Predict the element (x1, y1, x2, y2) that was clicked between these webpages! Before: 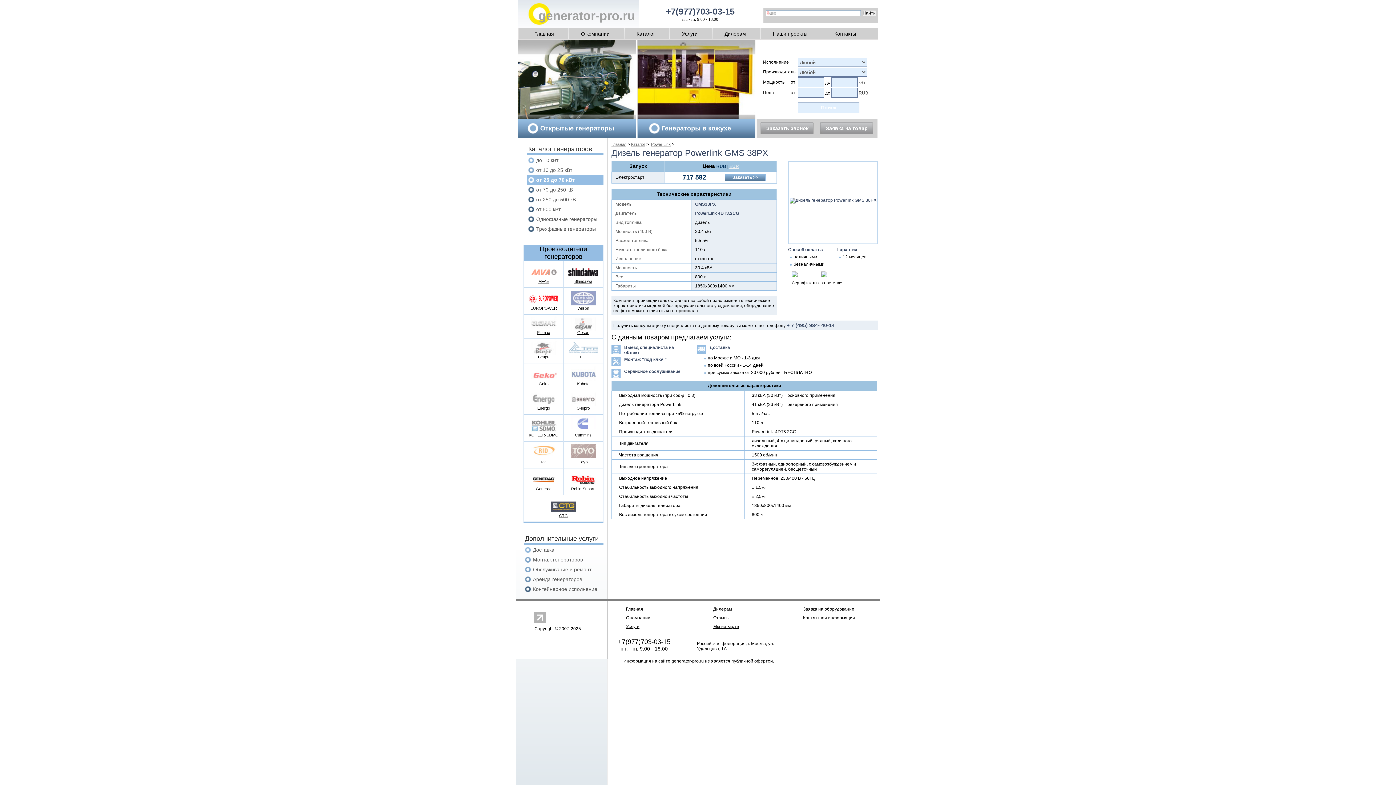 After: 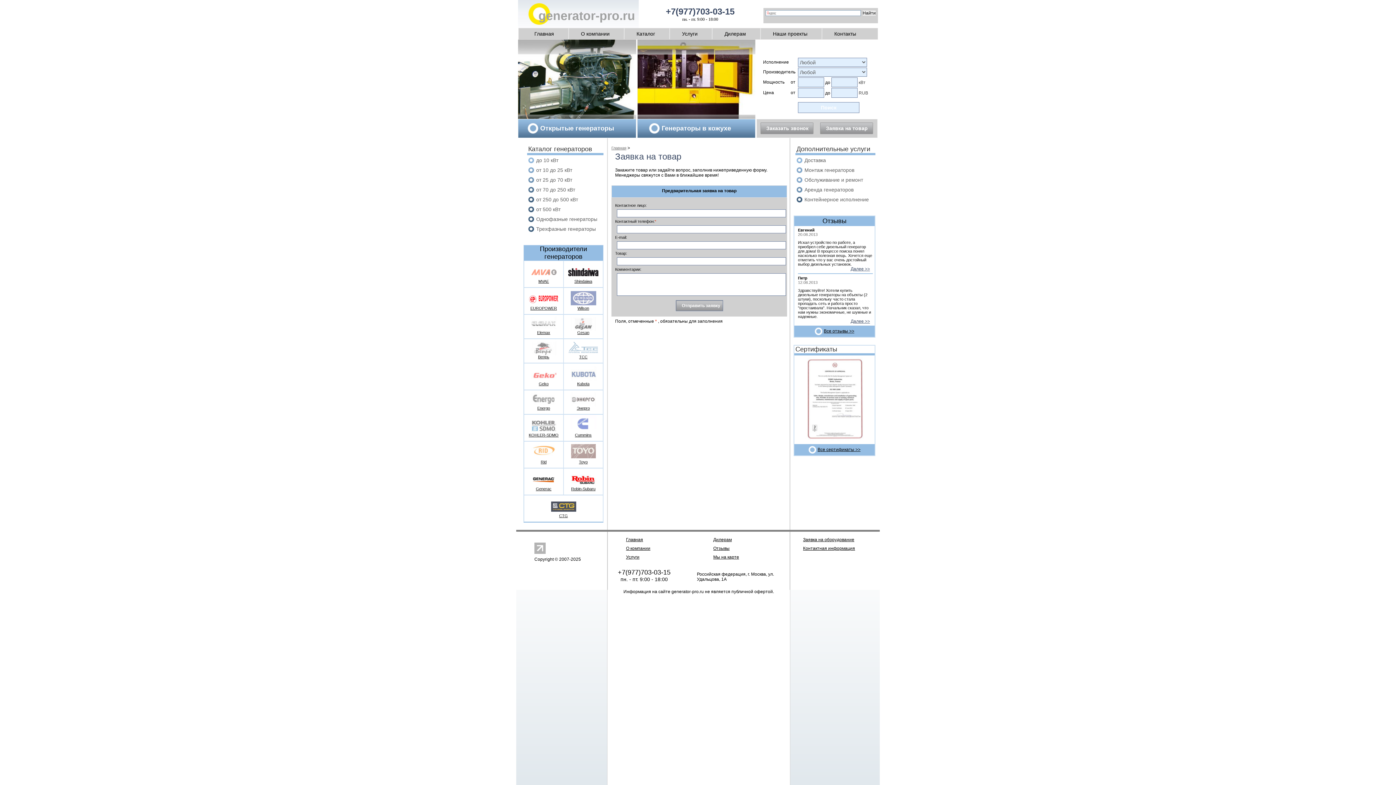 Action: label: Заявка на товар bbox: (820, 122, 873, 134)